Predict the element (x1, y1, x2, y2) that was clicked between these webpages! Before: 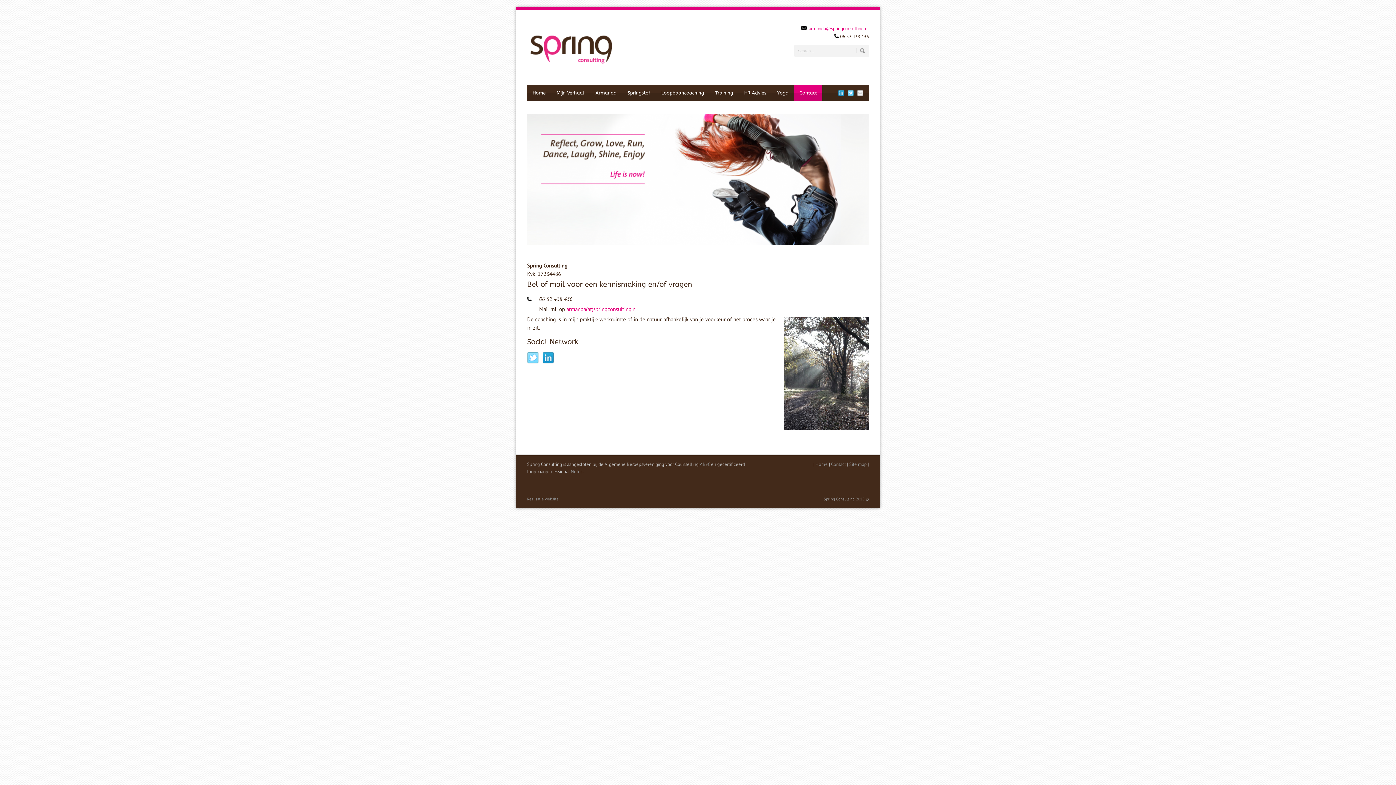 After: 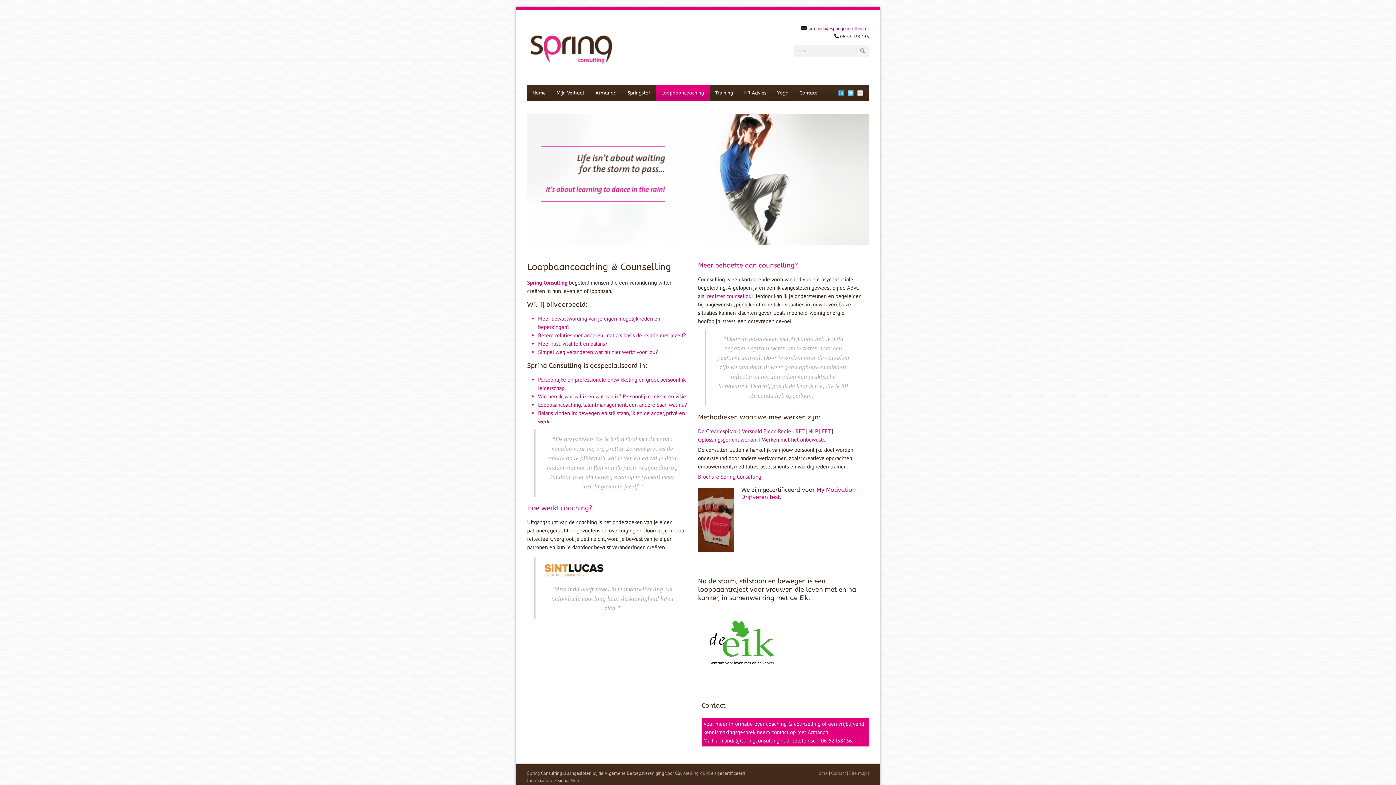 Action: label: Loopbaancoaching bbox: (656, 84, 709, 101)